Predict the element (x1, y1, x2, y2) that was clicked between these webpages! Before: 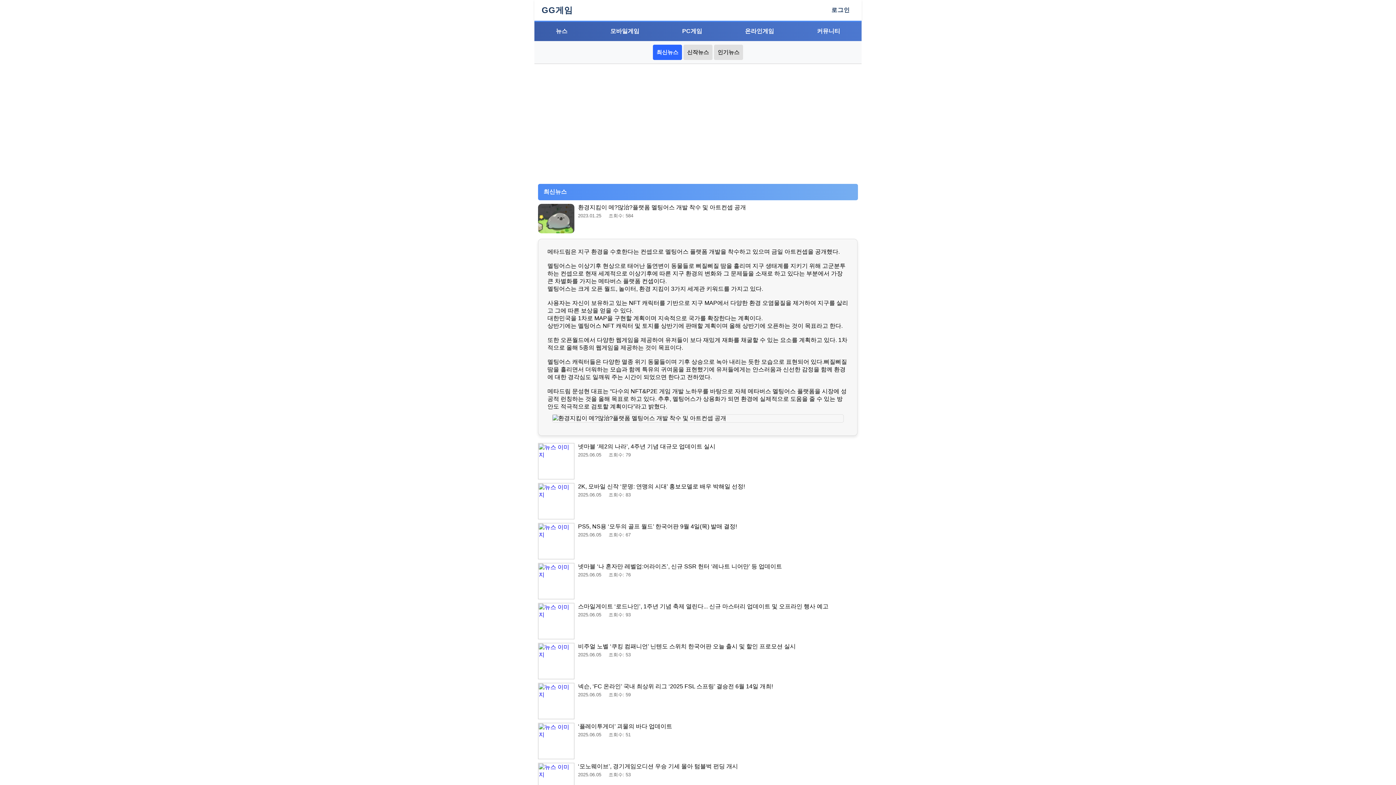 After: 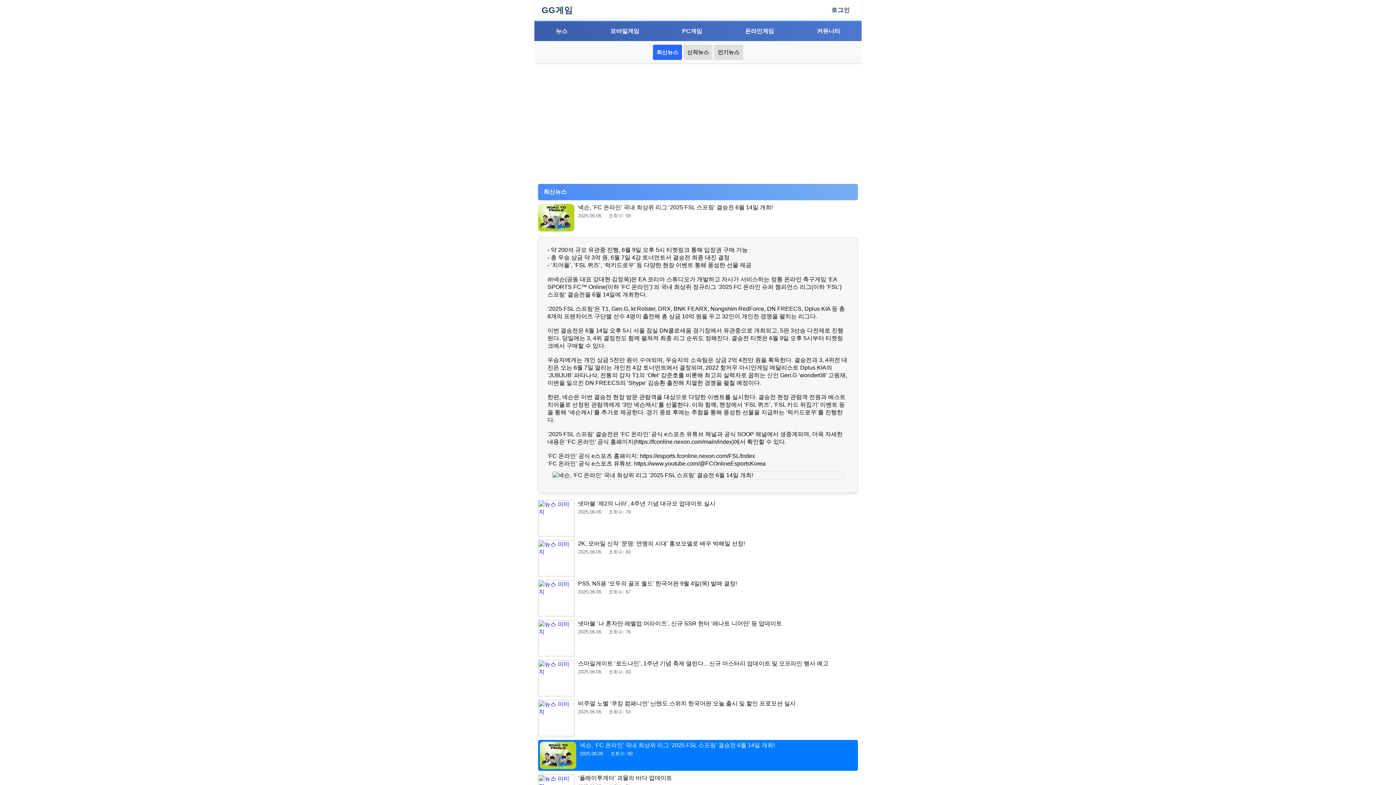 Action: bbox: (538, 683, 578, 719)